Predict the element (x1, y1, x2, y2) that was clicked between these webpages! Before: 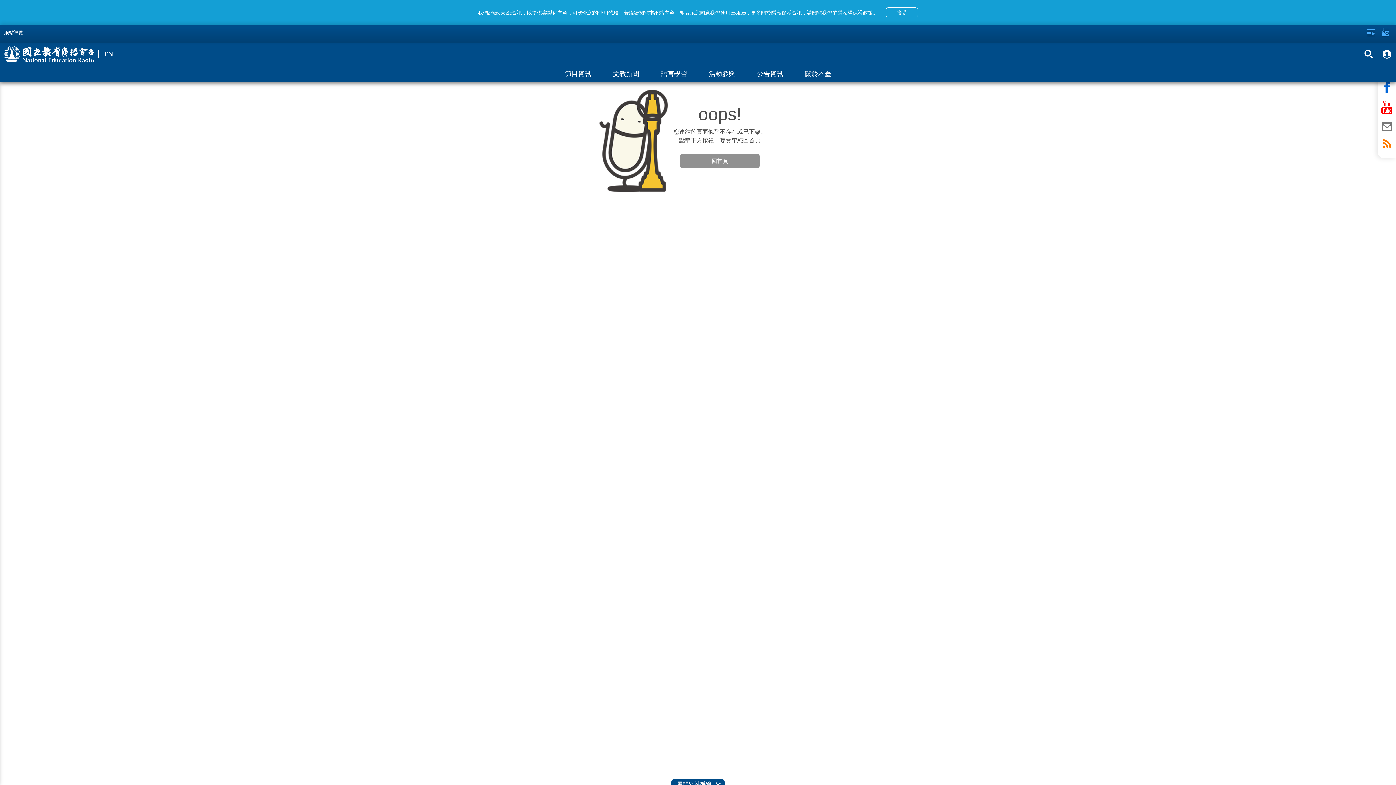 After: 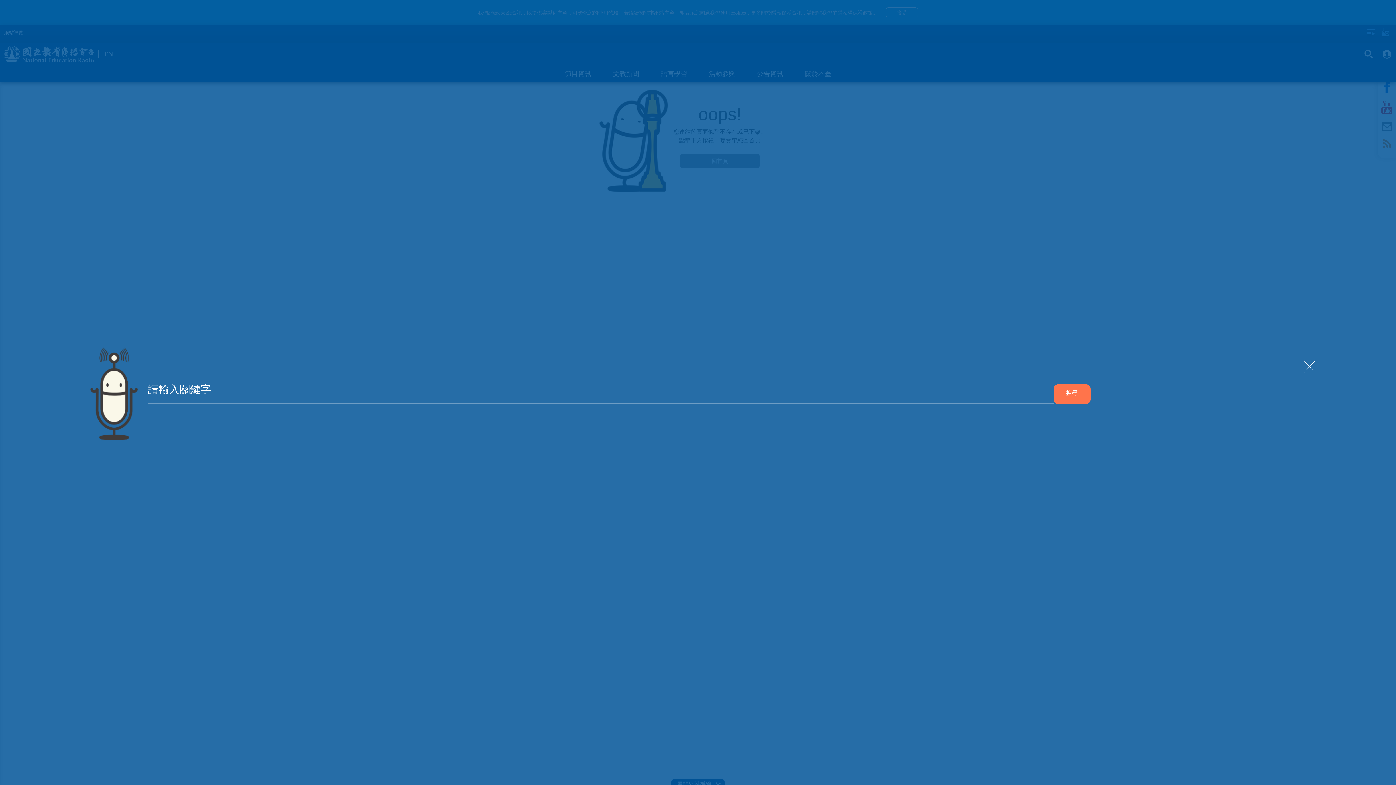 Action: label: 搜尋按鈕 bbox: (1360, 49, 1376, 58)